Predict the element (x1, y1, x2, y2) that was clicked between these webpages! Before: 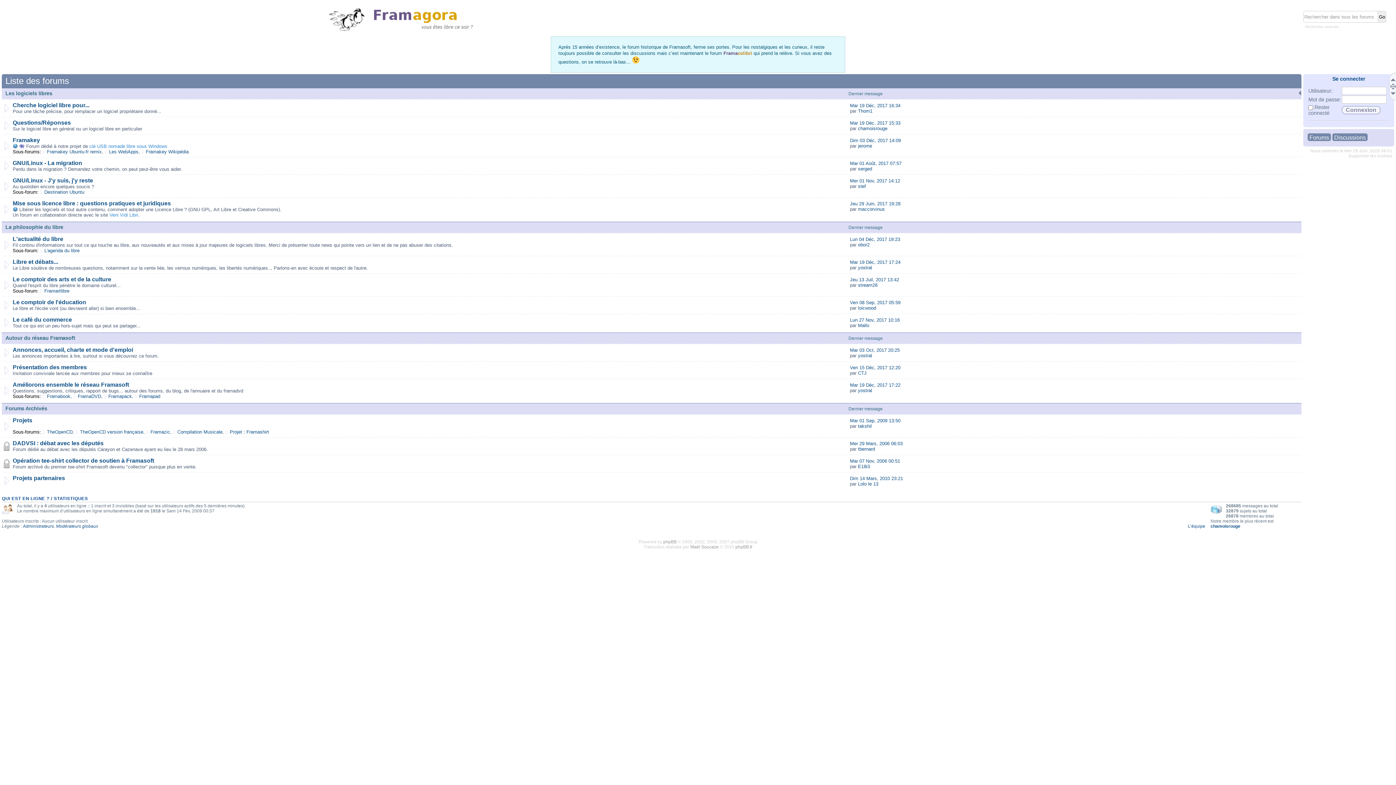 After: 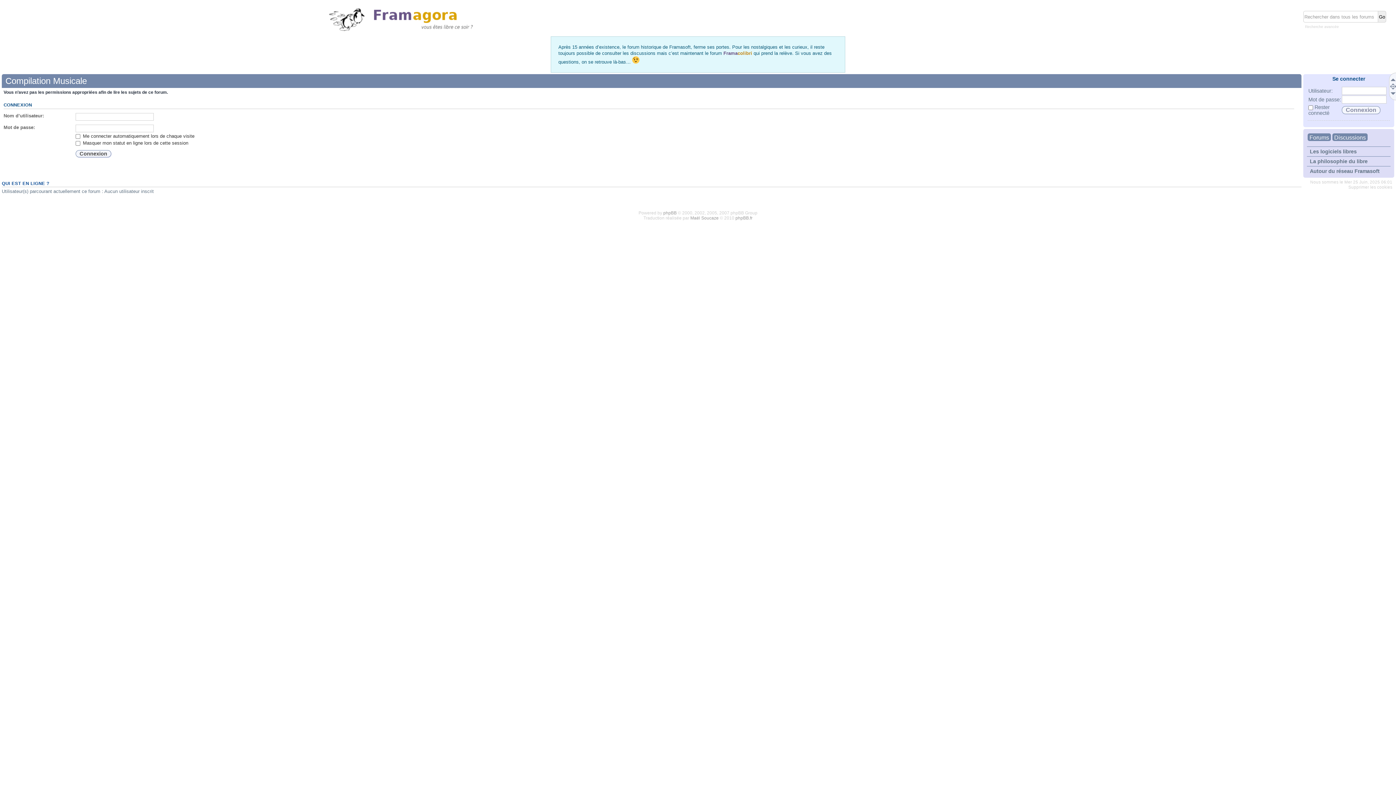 Action: bbox: (173, 429, 222, 434) label: Compilation Musicale